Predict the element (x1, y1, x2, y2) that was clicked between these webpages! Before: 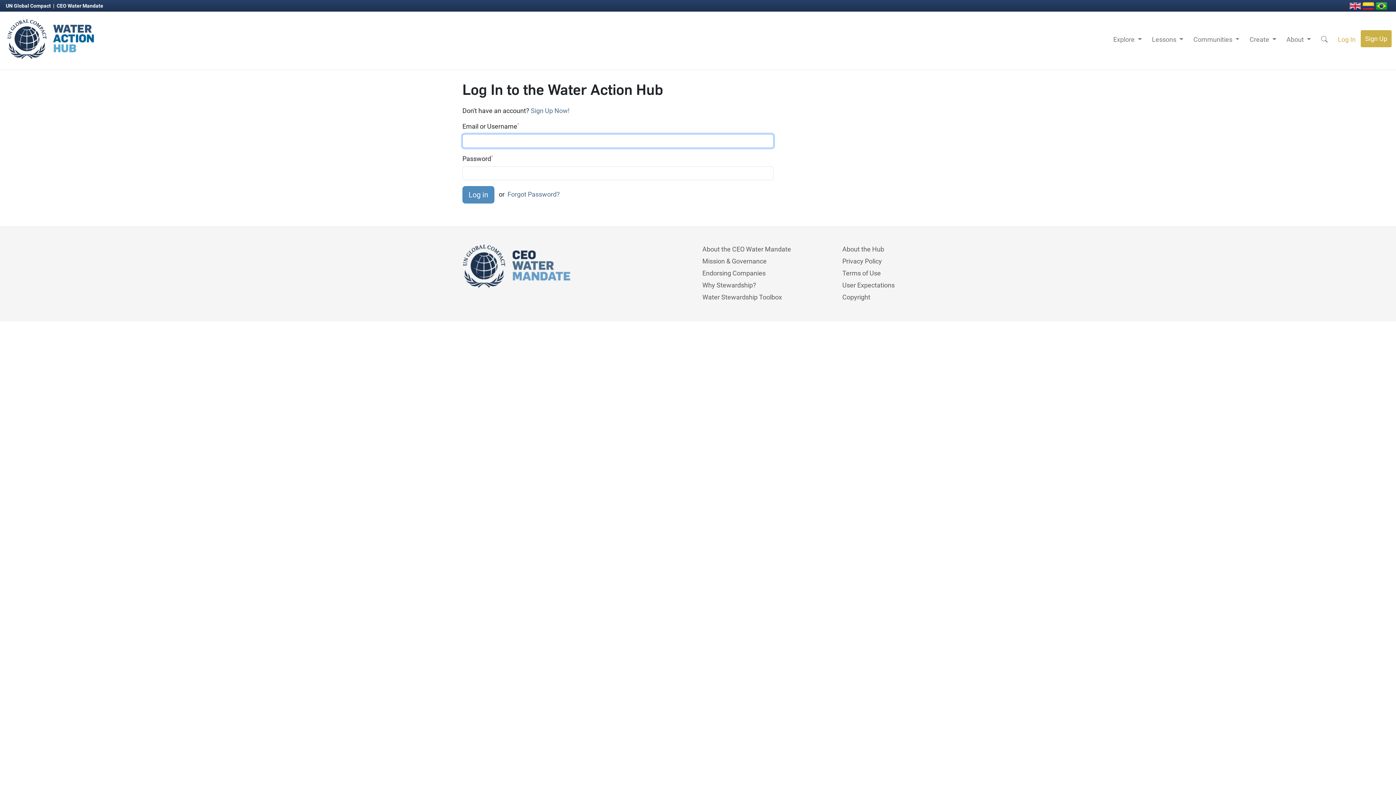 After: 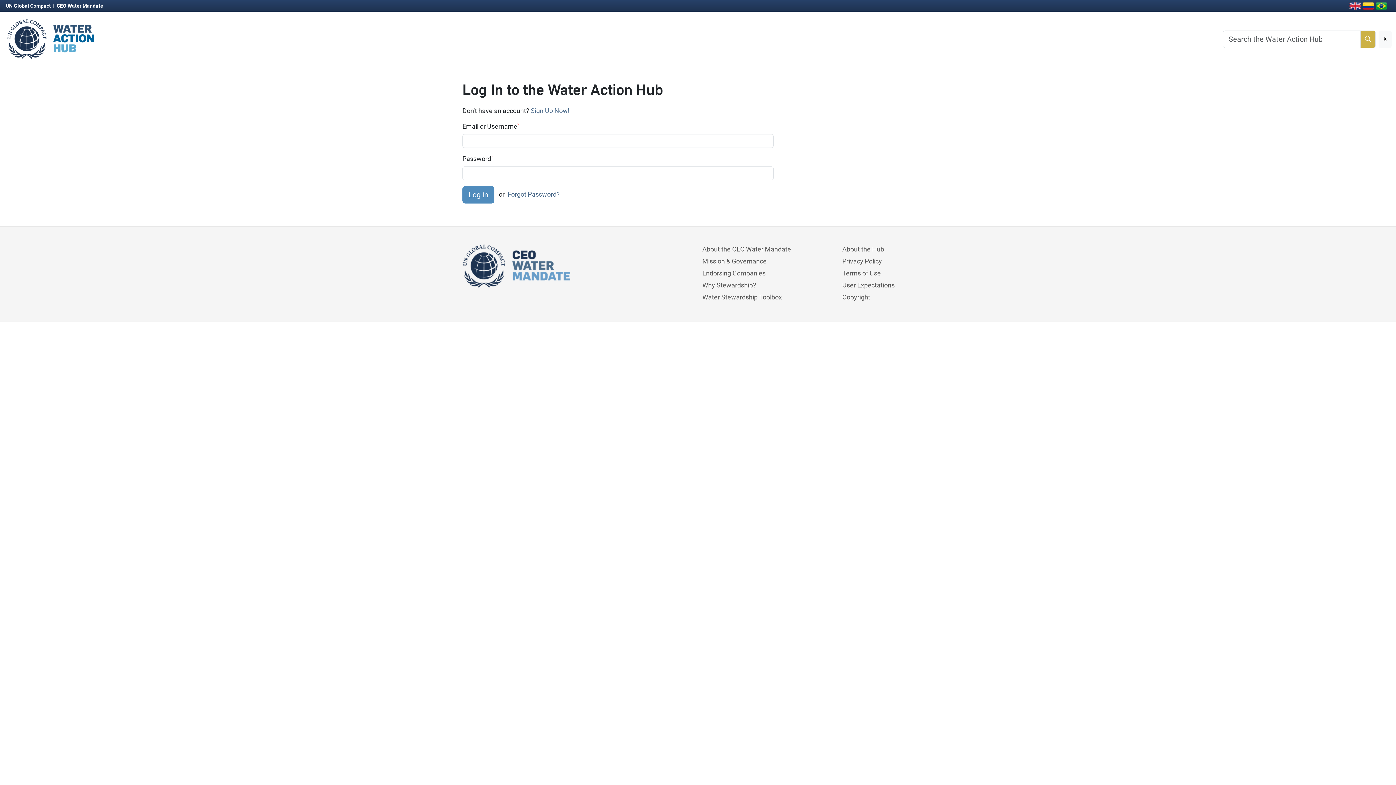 Action: bbox: (1316, 30, 1333, 48)